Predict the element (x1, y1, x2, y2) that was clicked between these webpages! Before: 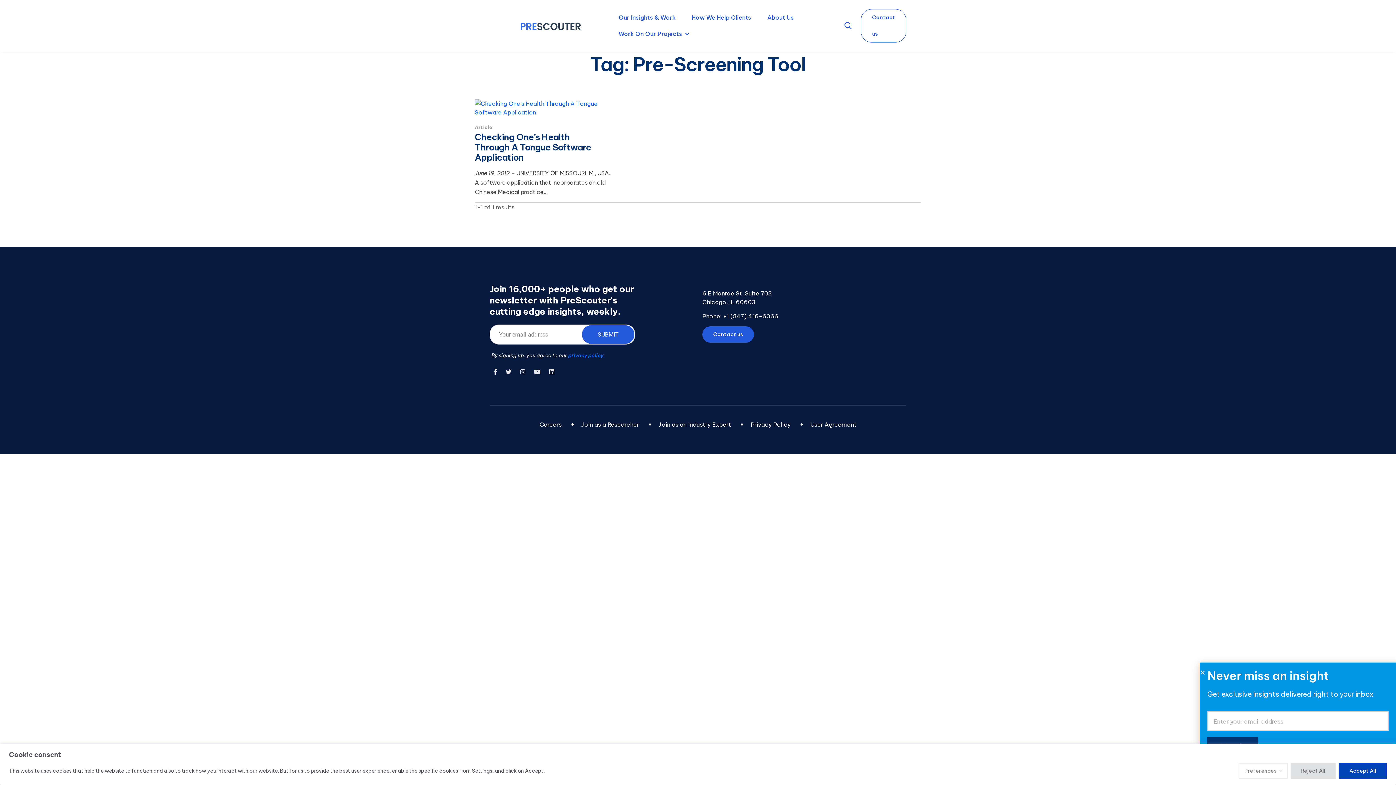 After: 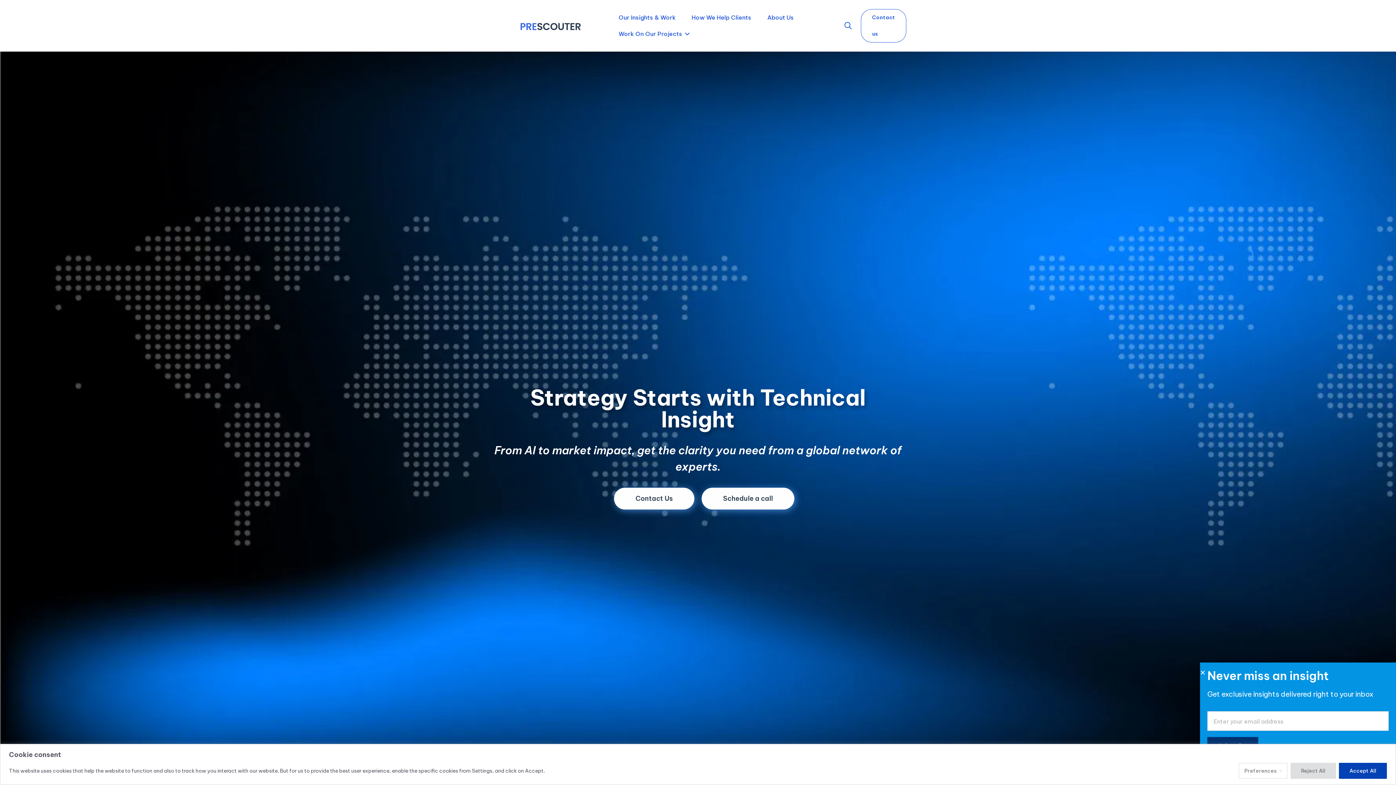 Action: bbox: (684, 9, 758, 25) label: How We Help Clients